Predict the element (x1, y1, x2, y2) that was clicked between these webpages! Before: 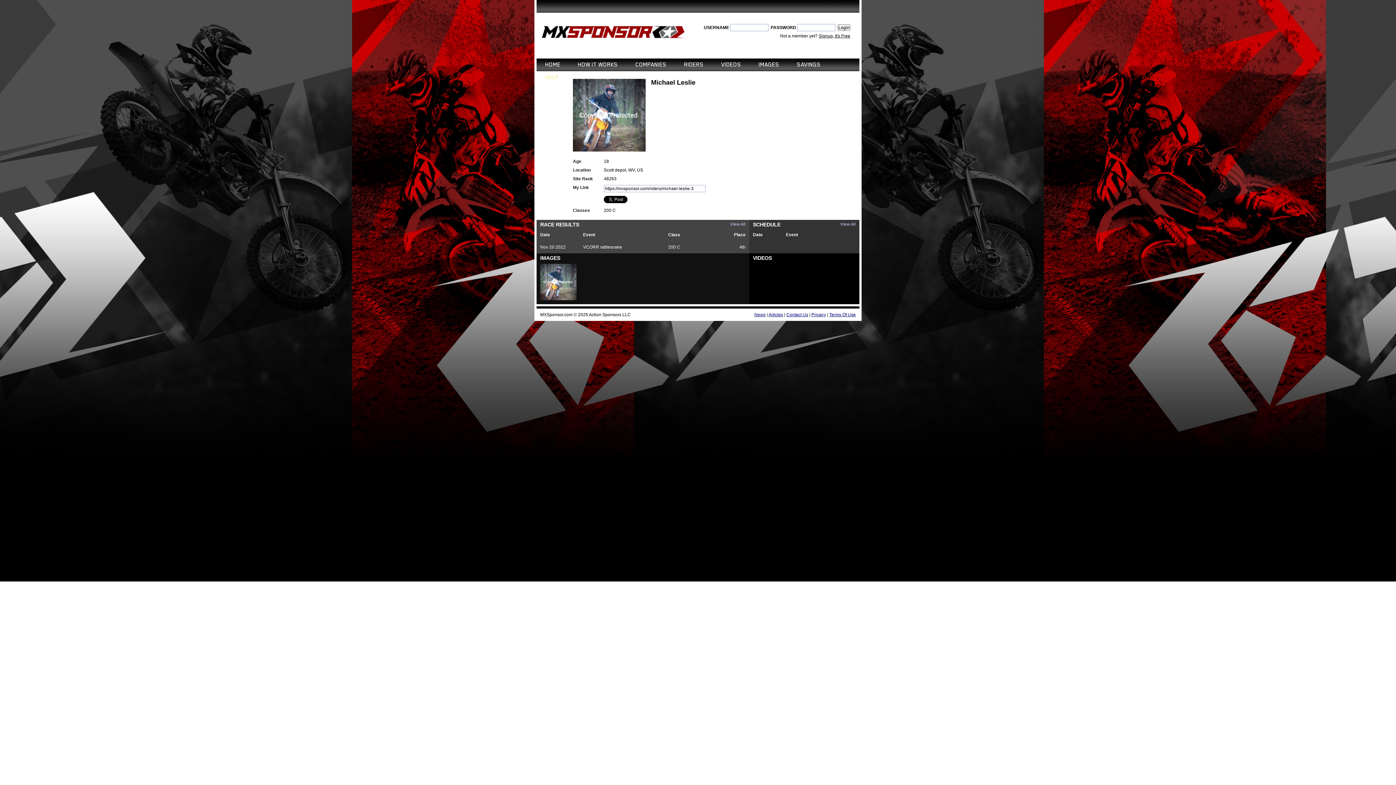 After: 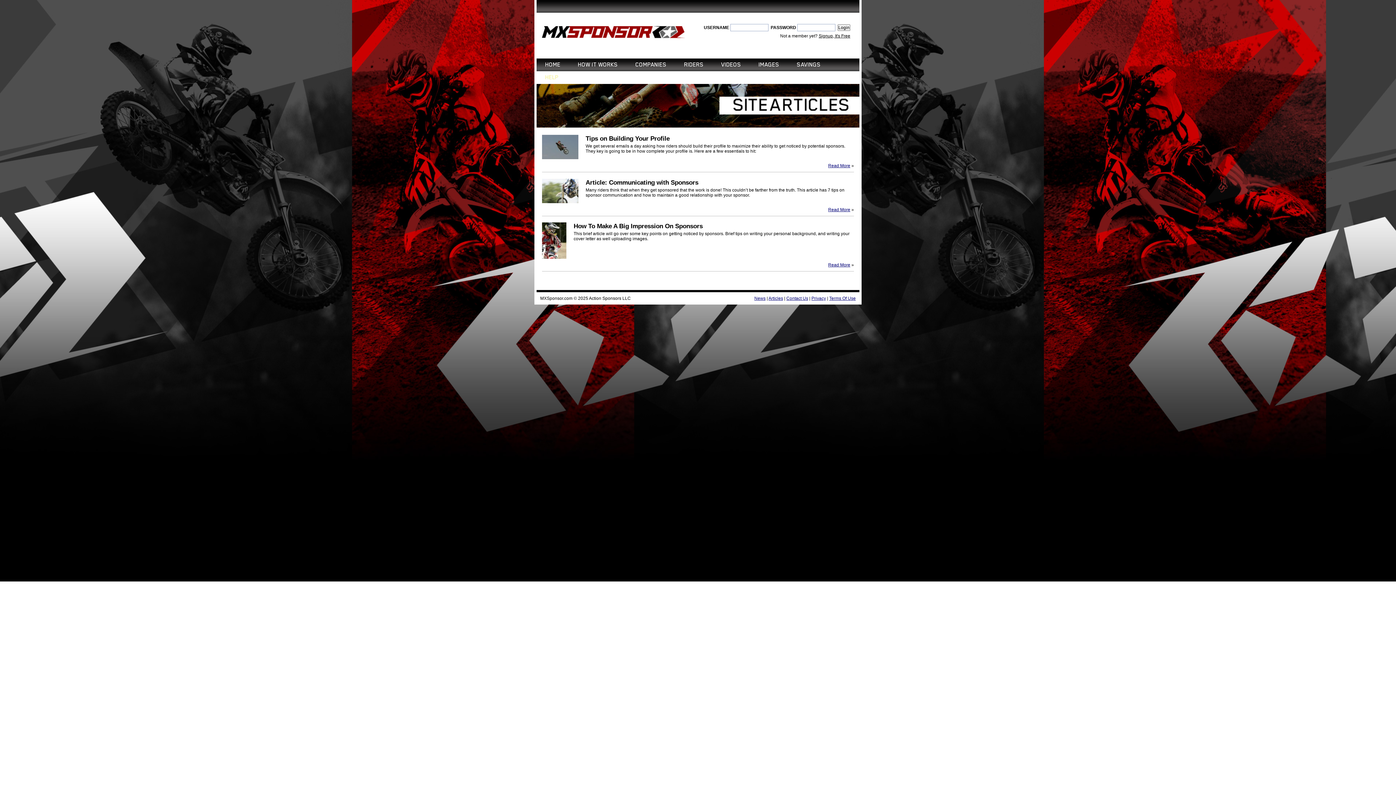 Action: bbox: (768, 312, 783, 317) label: Articles